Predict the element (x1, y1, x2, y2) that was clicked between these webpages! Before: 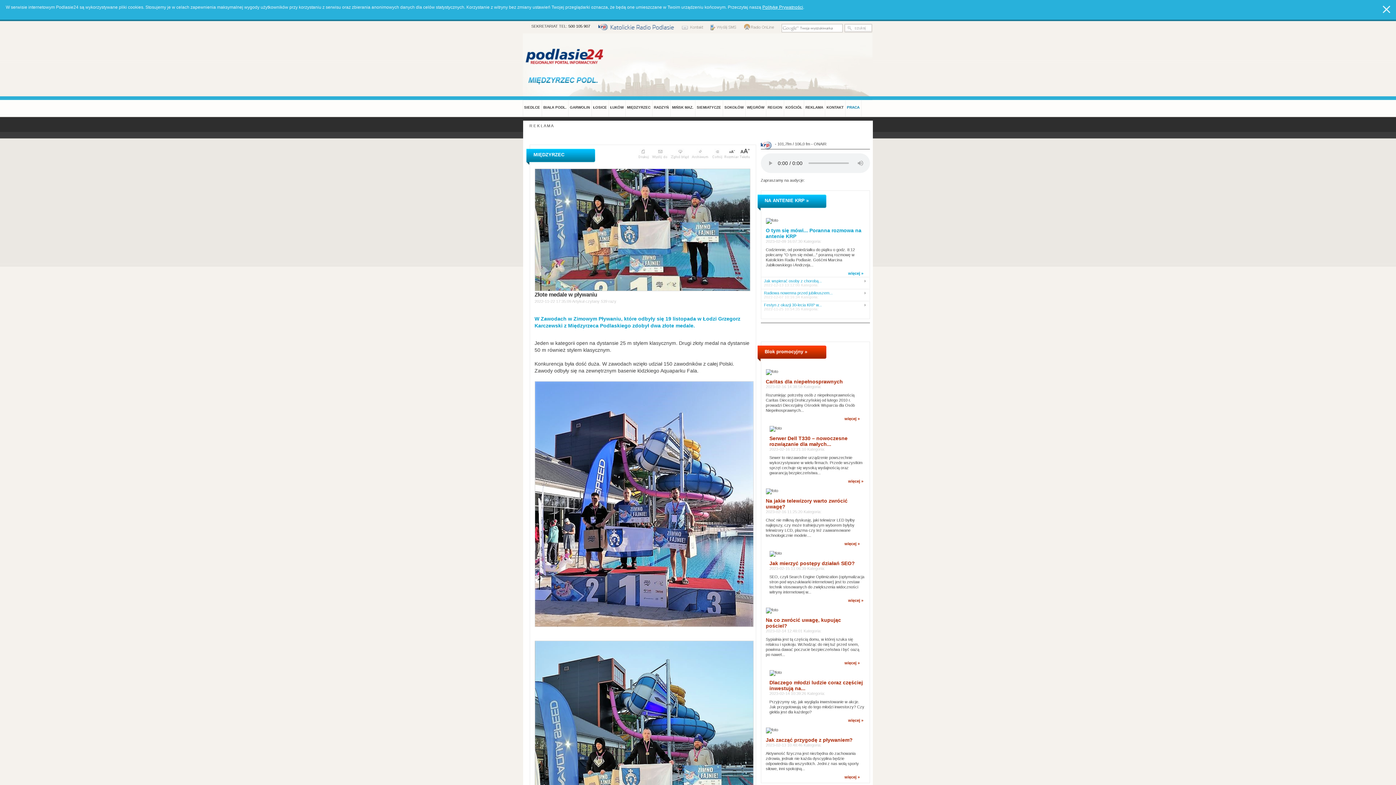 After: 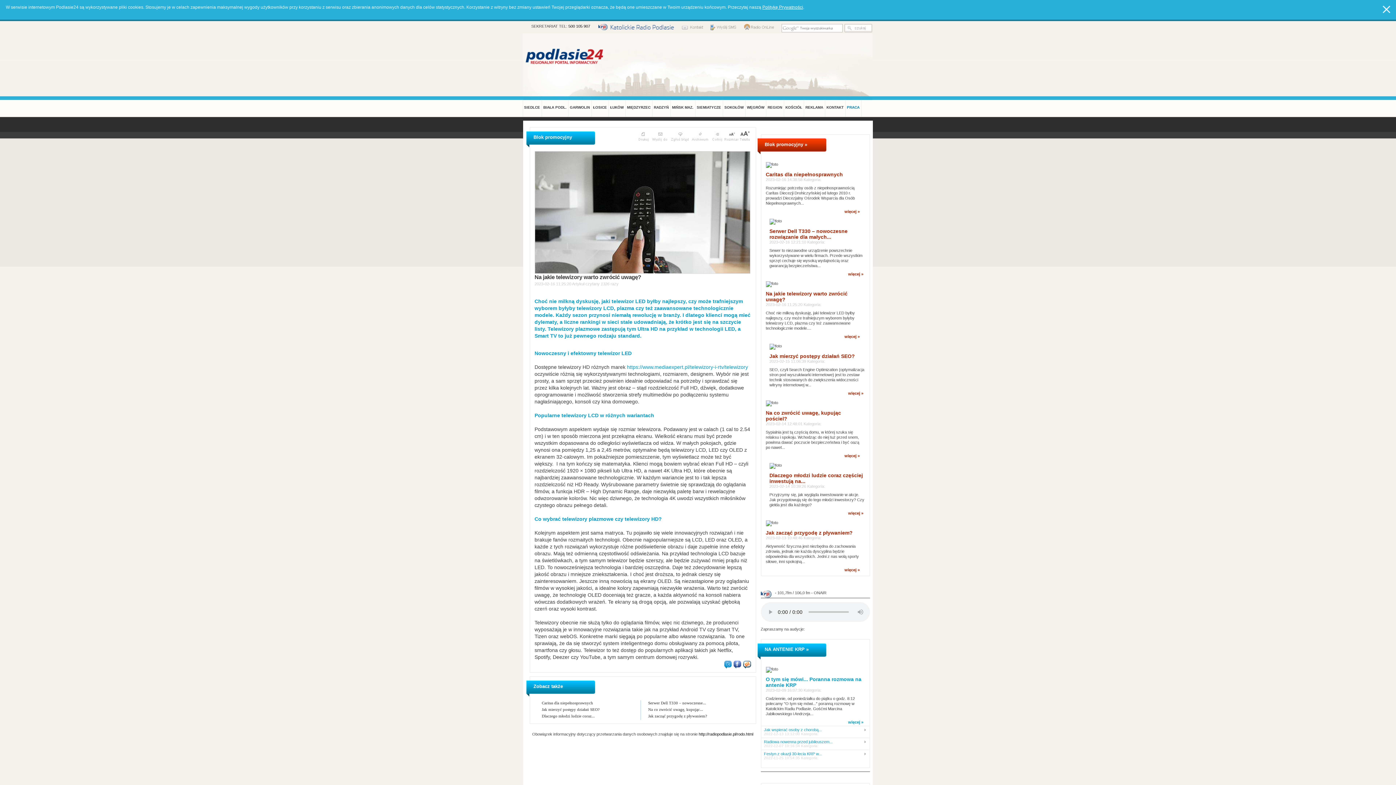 Action: label: więcej » bbox: (844, 541, 860, 546)